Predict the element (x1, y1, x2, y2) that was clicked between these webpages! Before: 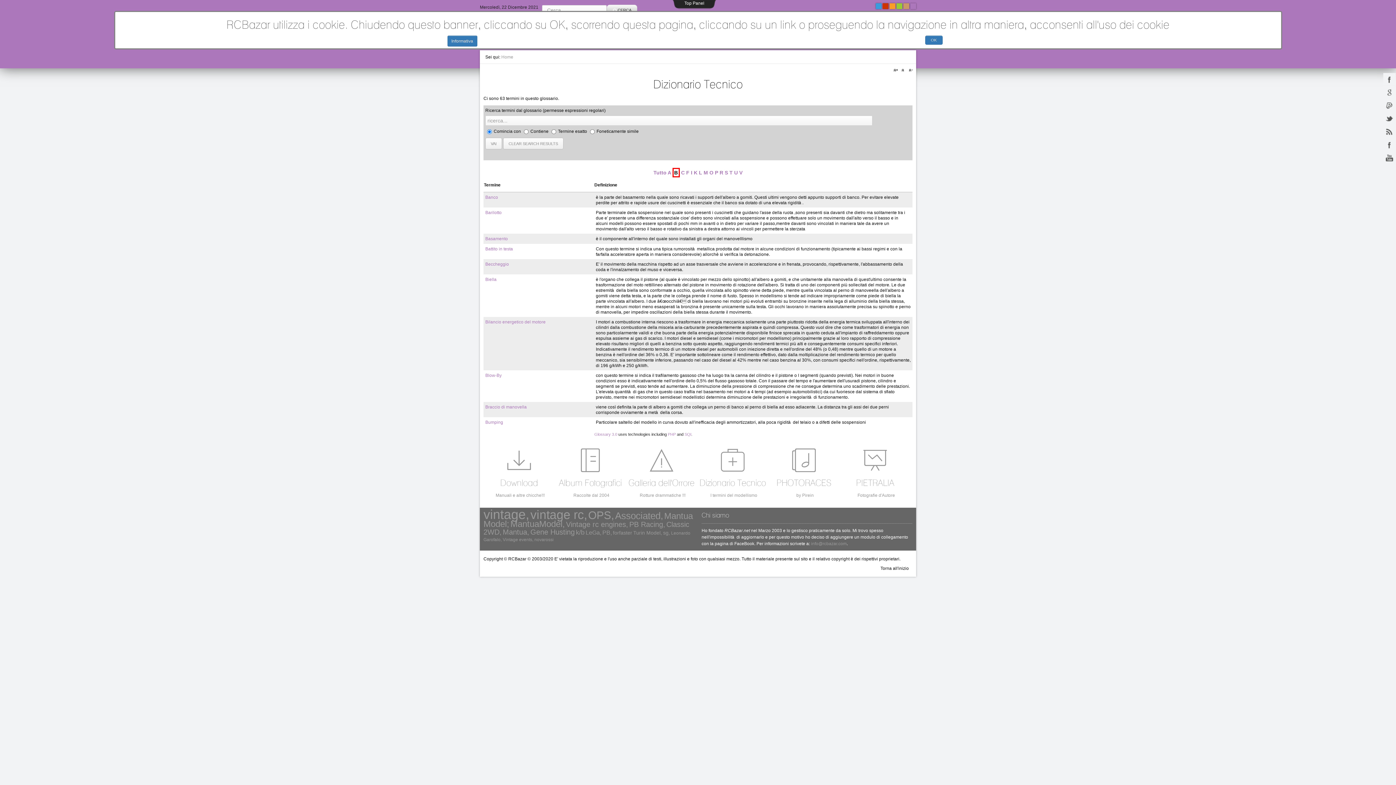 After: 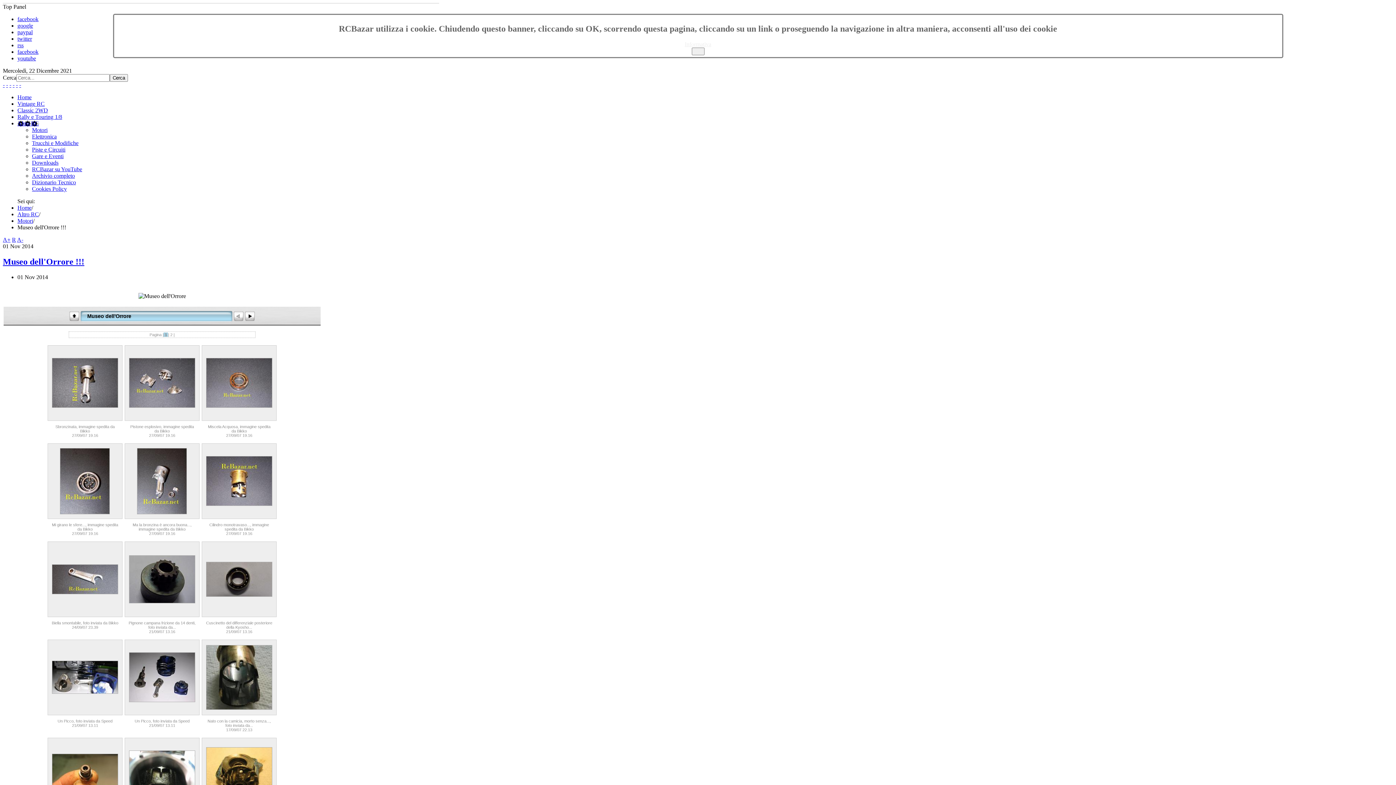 Action: label: Galleria dell'Orrore

Rotture drammatiche !!! bbox: (626, 448, 697, 500)